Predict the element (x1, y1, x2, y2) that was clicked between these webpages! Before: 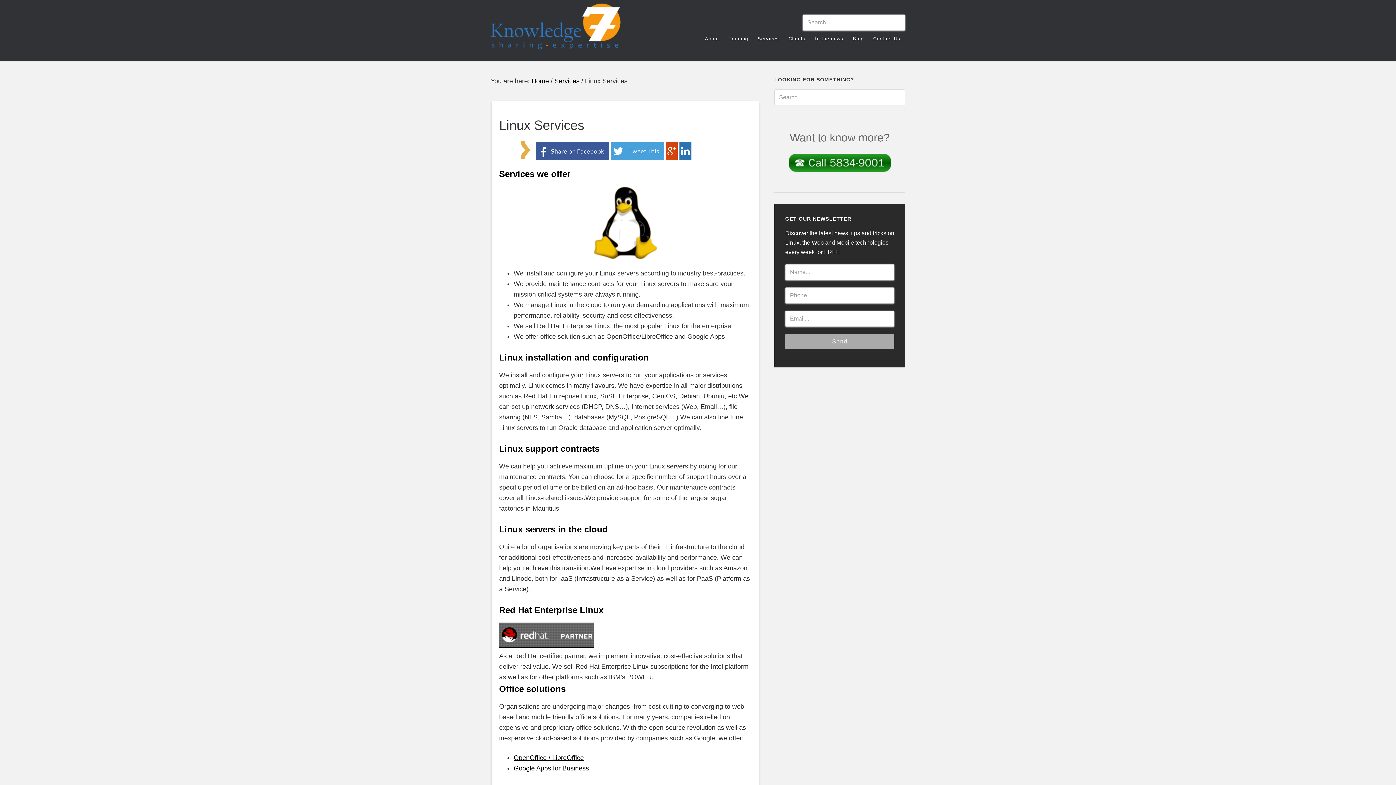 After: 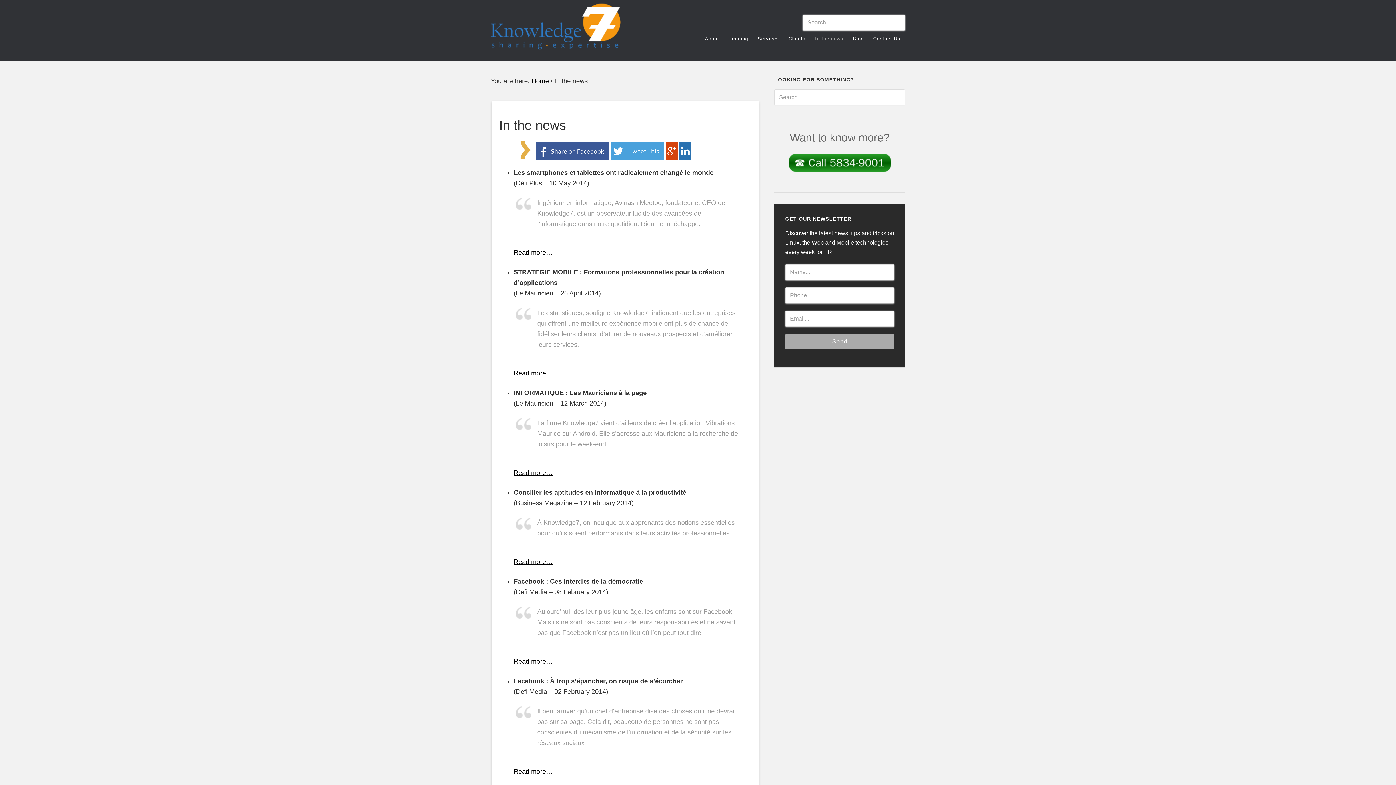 Action: bbox: (810, 30, 848, 46) label: In the news